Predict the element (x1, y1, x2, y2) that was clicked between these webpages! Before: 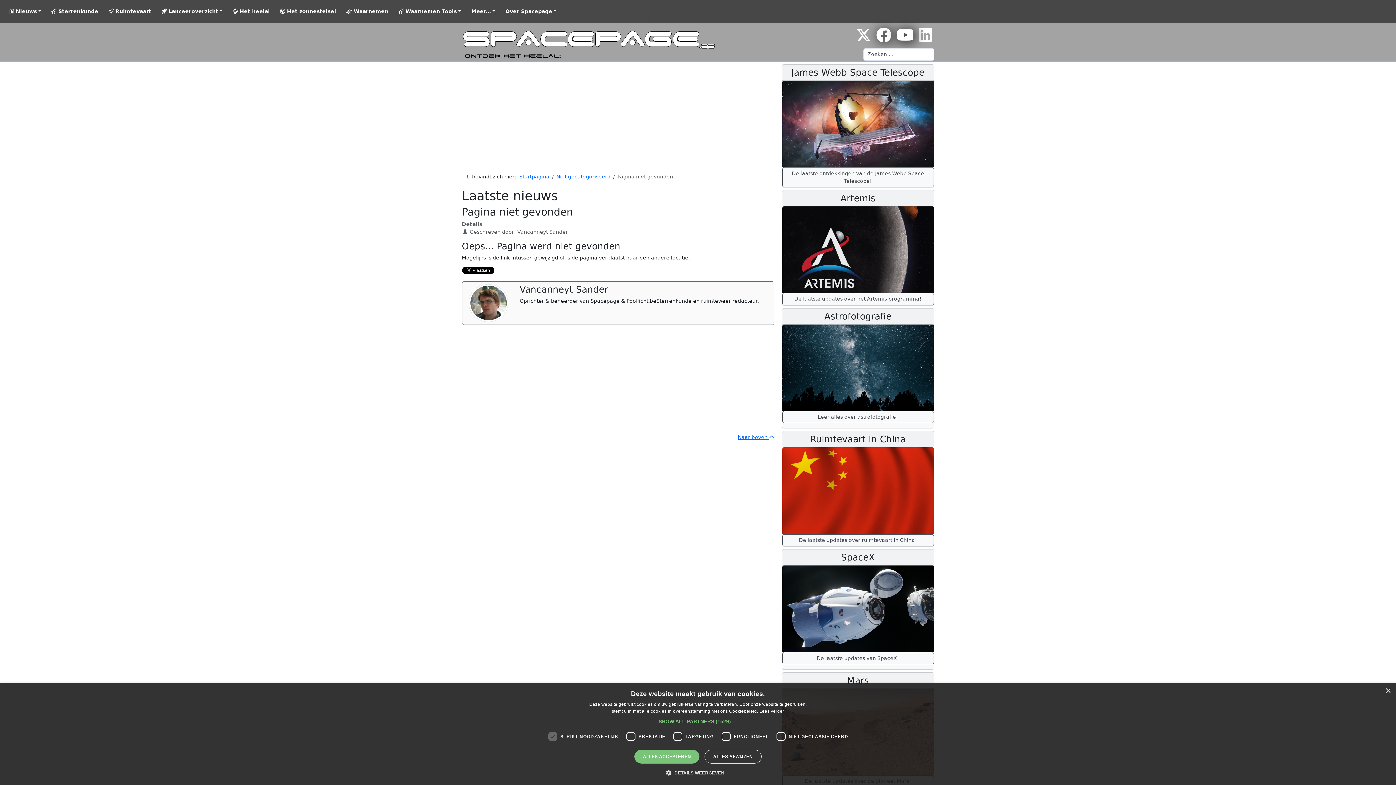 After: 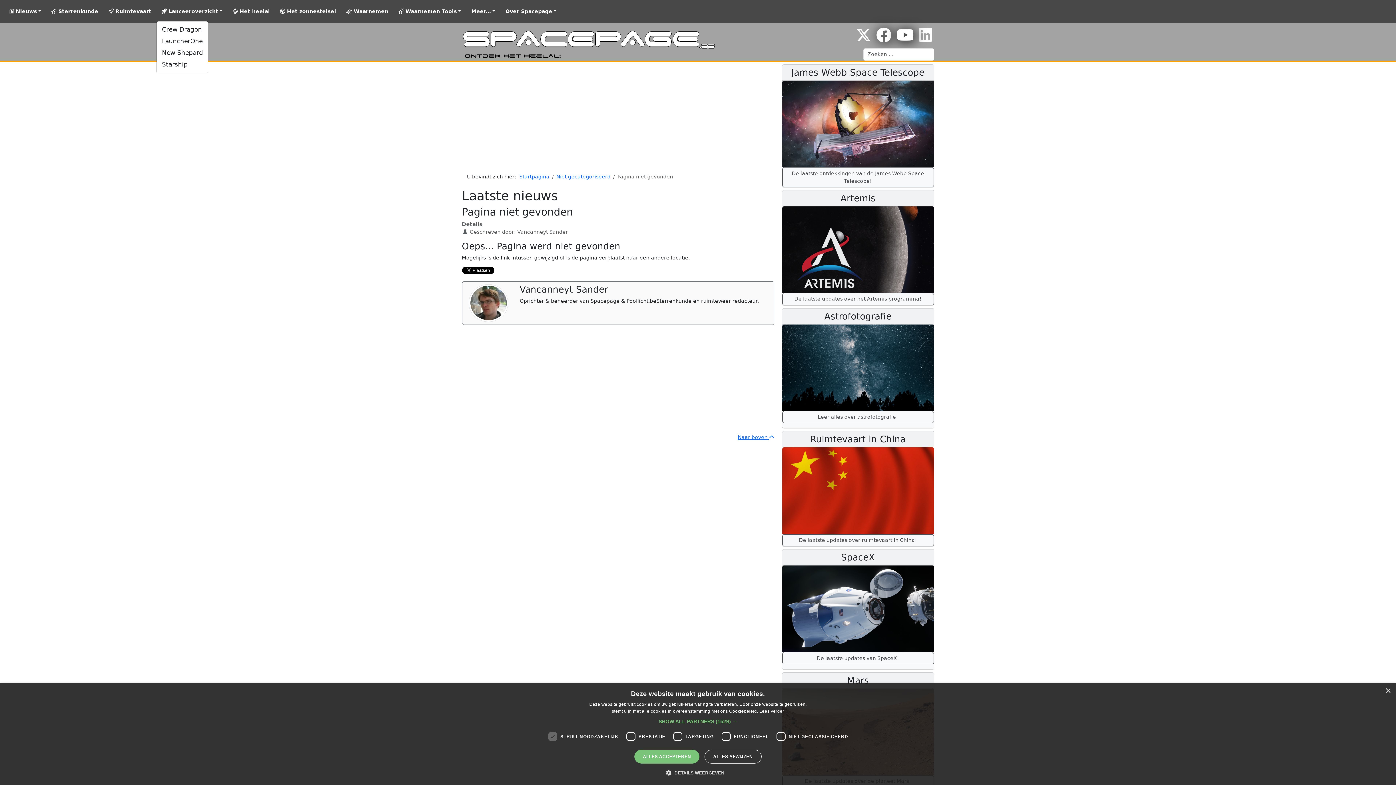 Action: bbox: (159, 5, 225, 17) label:  Lanceeroverzicht